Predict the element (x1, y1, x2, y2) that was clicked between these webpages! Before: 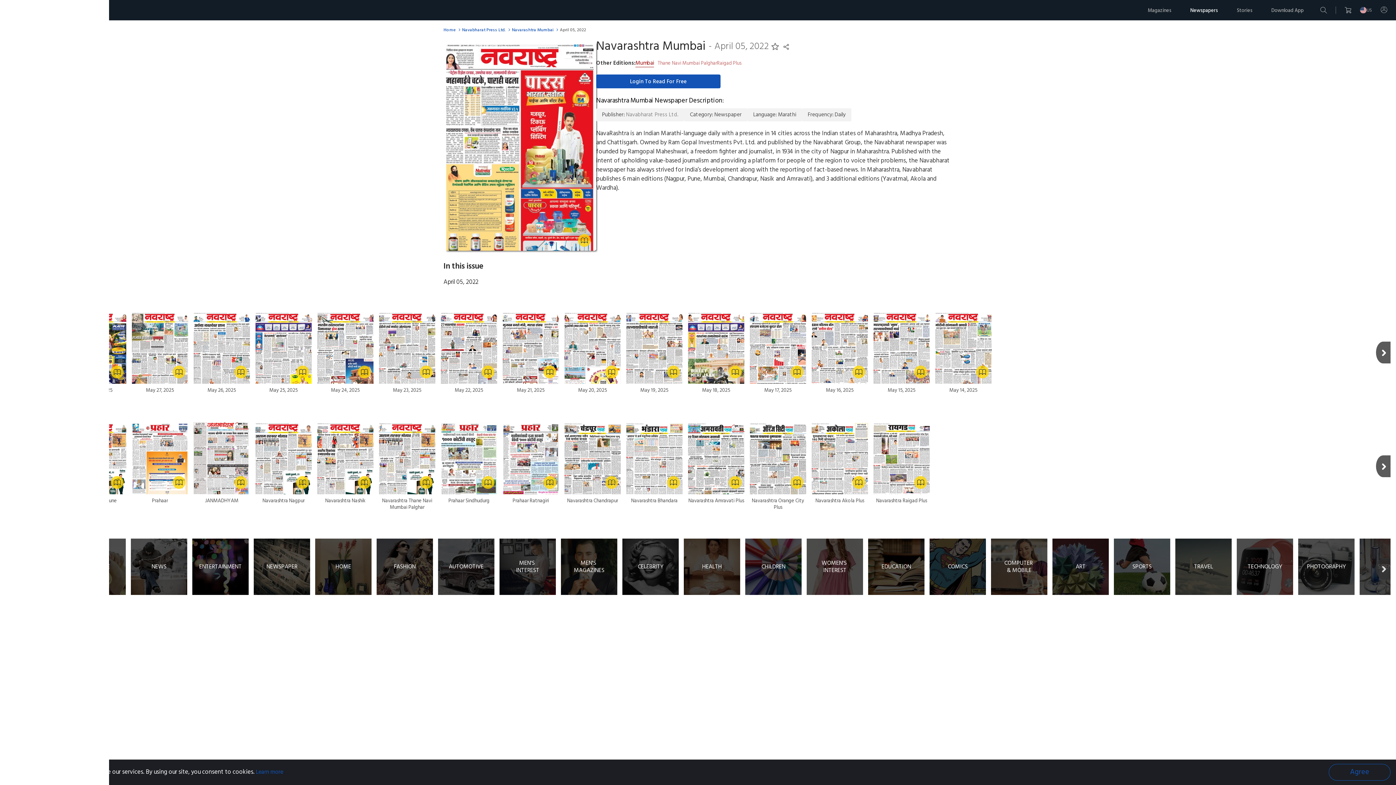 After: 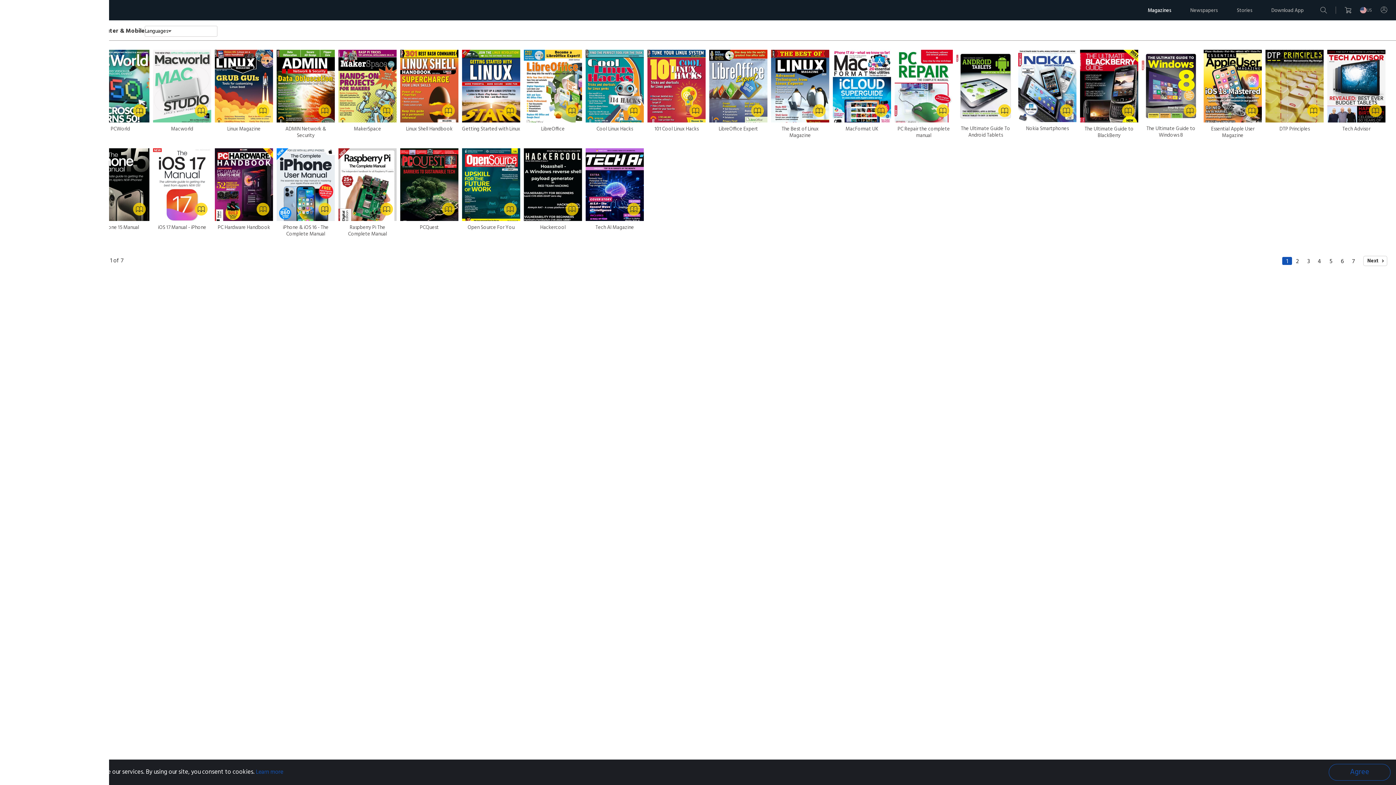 Action: label: COMPUTER & MOBILE bbox: (991, 538, 1047, 595)